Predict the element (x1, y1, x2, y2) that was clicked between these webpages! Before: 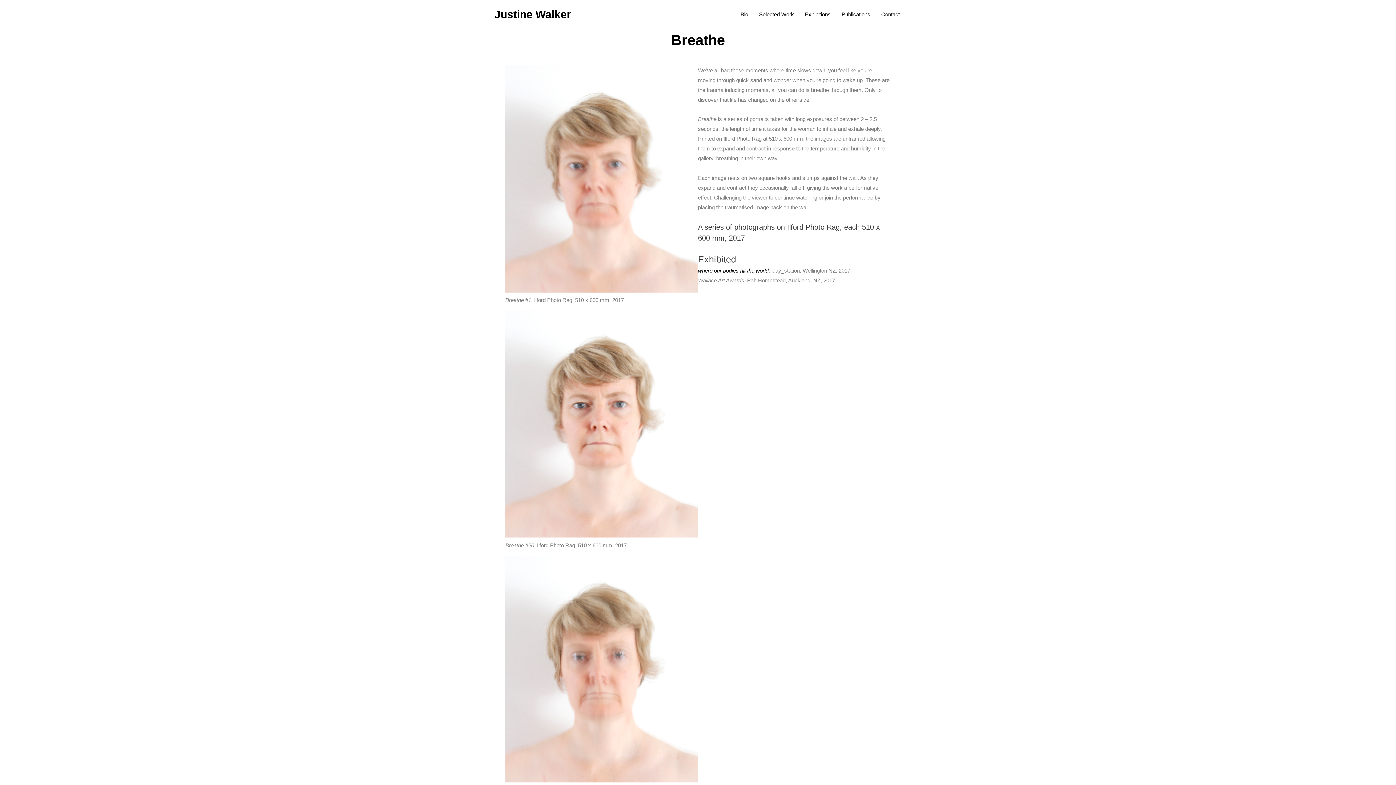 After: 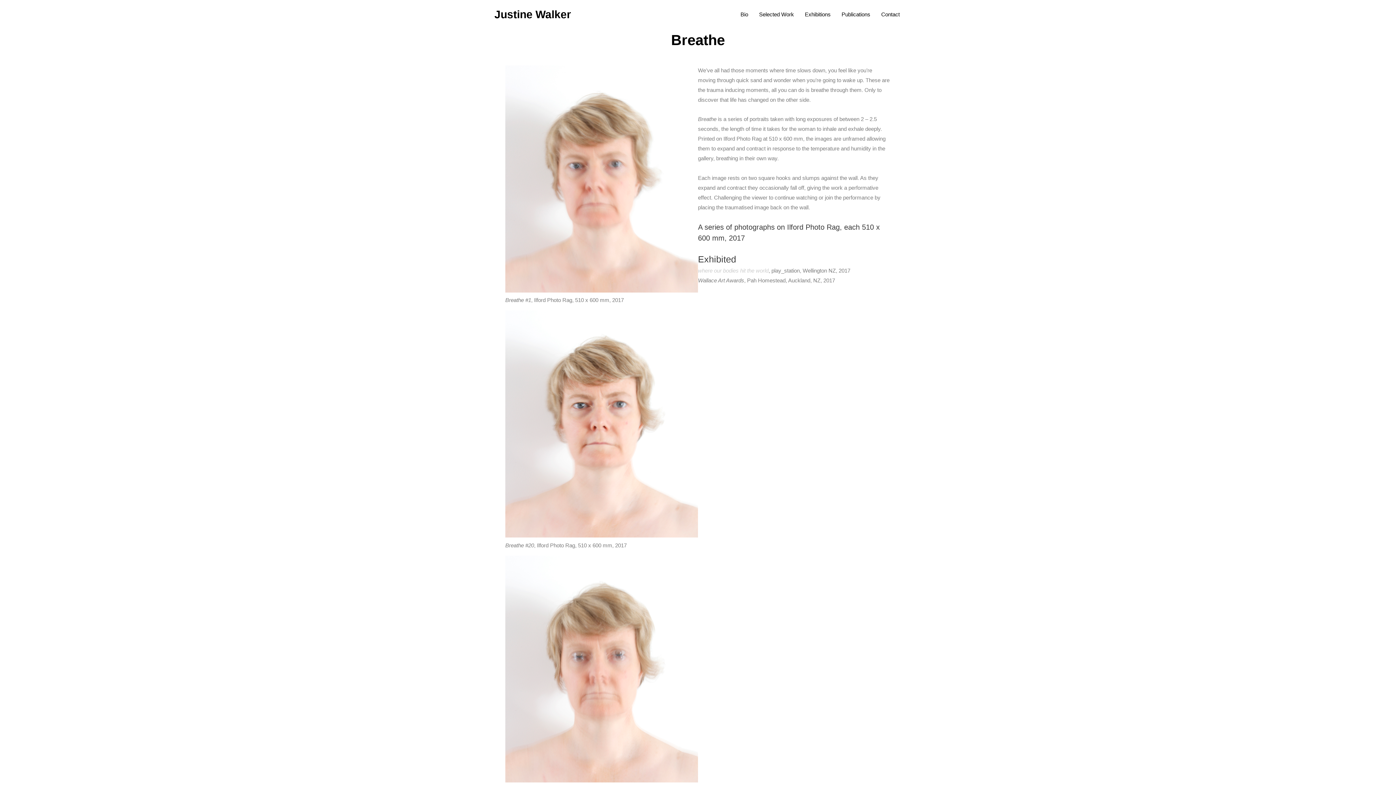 Action: bbox: (698, 267, 768, 273) label:  (opens in a new tab)